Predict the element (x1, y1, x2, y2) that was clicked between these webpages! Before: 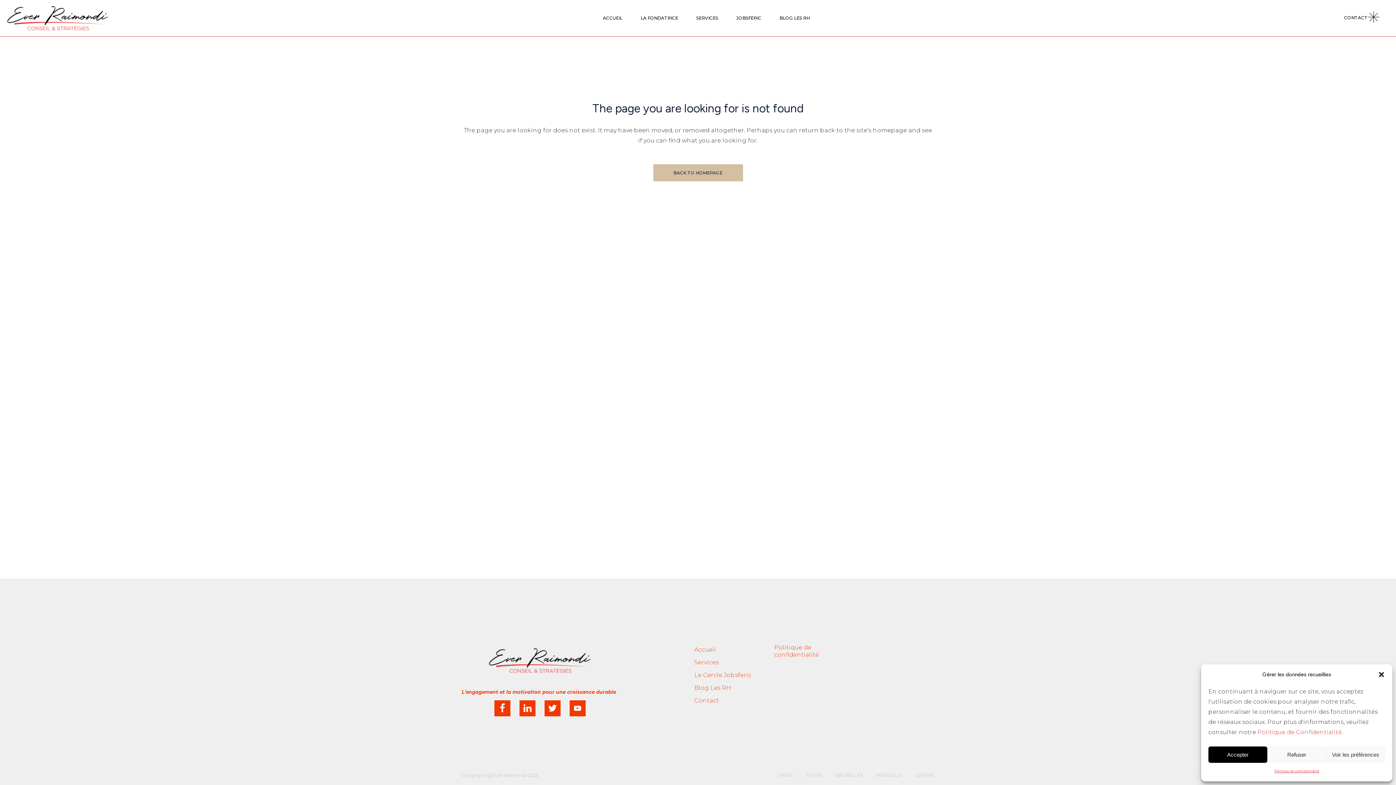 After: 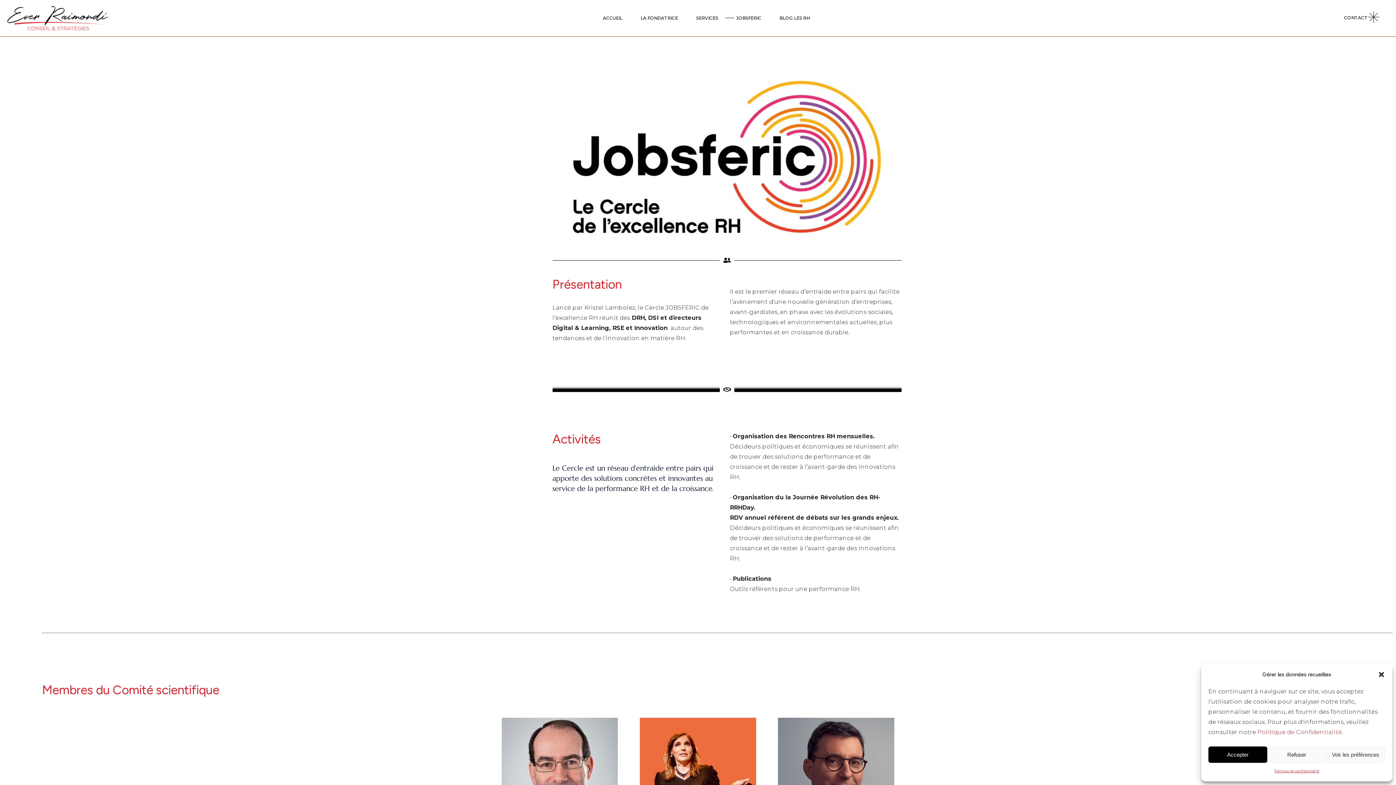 Action: bbox: (694, 669, 763, 681) label: Le Cercle Jobsferic